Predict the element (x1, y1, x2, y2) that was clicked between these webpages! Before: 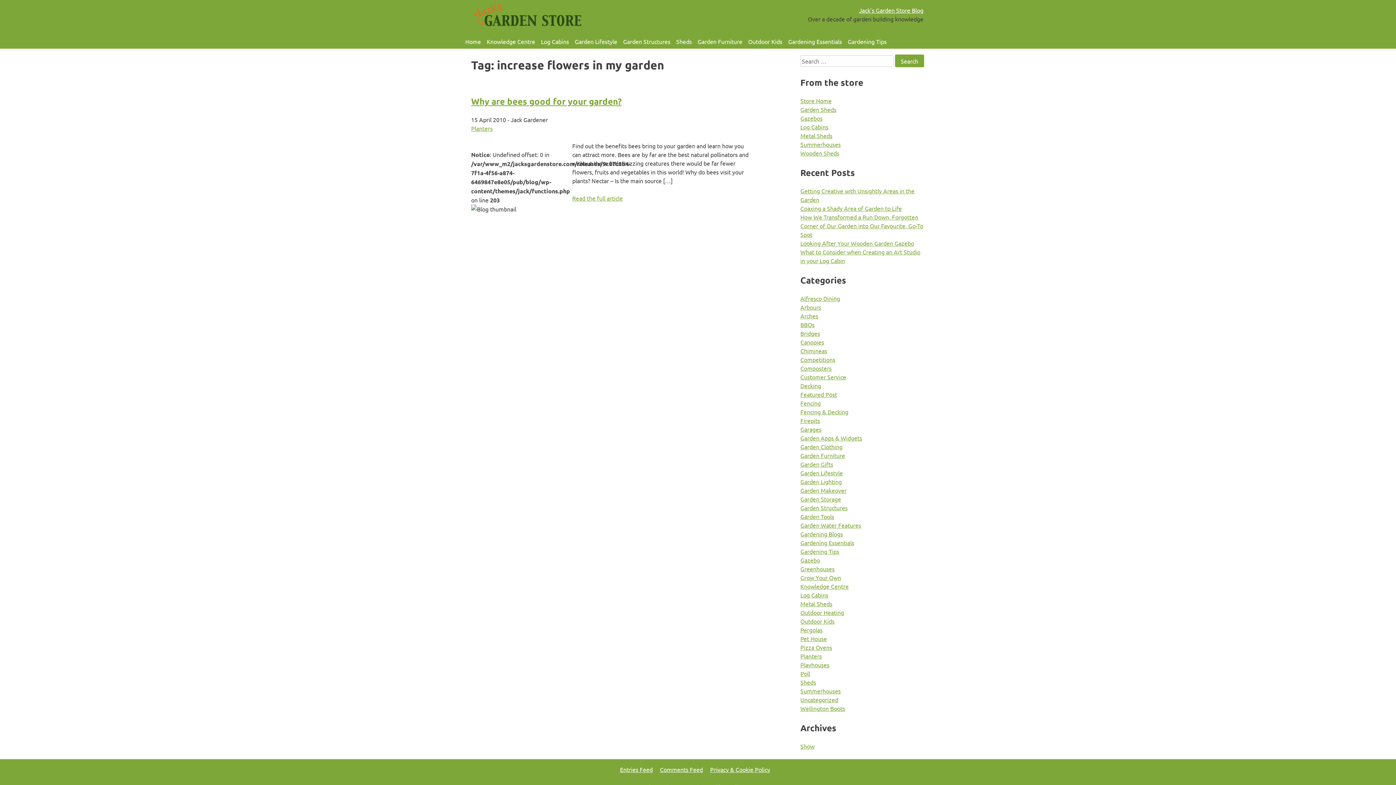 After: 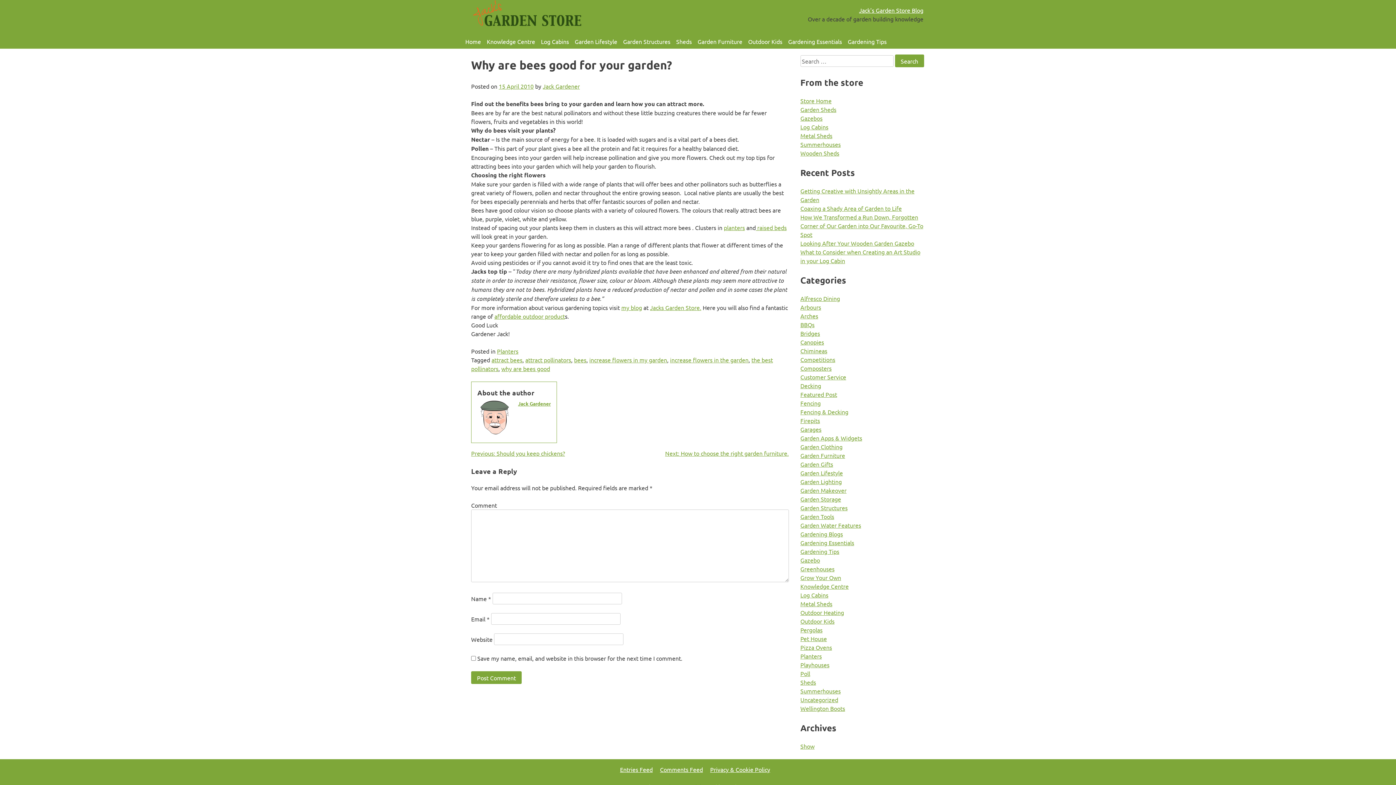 Action: label: Why are bees good for your garden? bbox: (471, 95, 621, 106)